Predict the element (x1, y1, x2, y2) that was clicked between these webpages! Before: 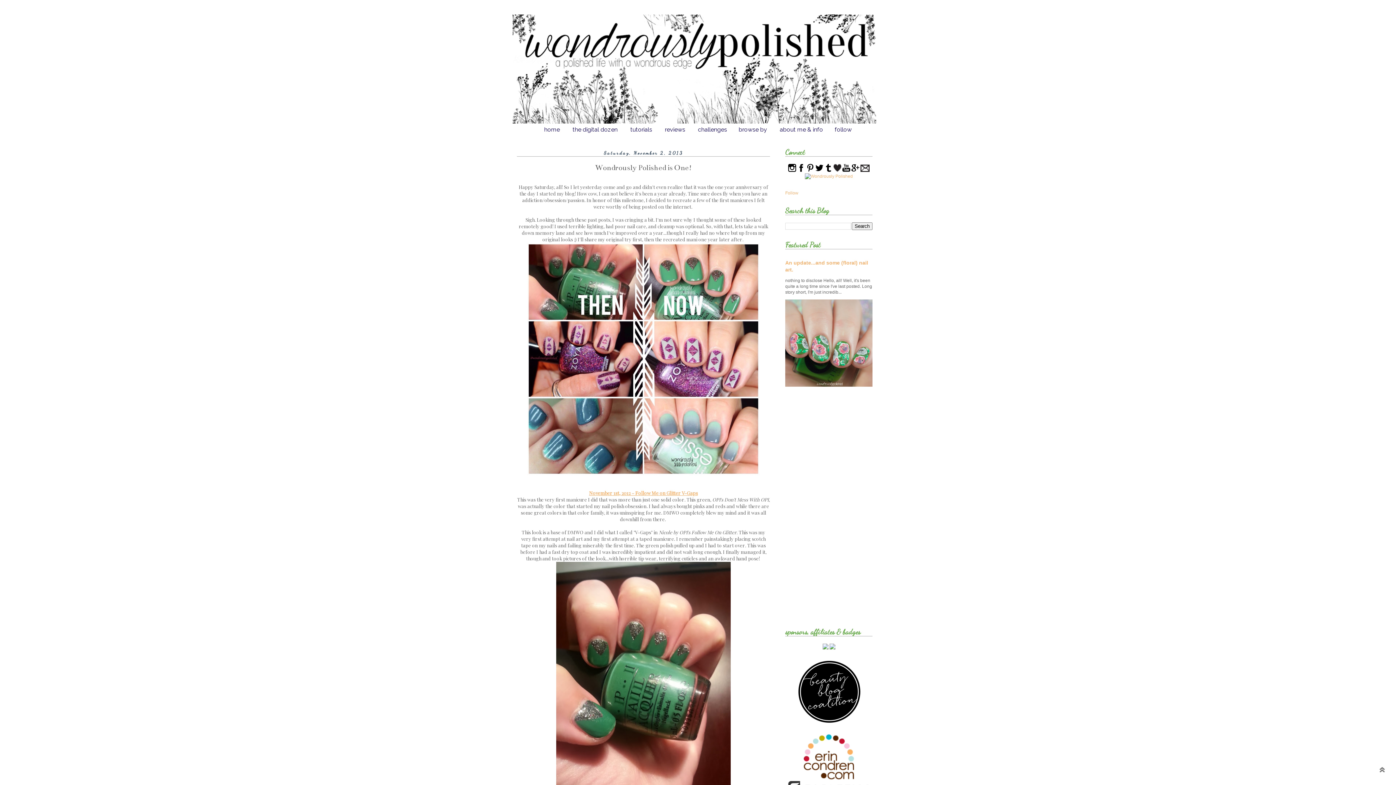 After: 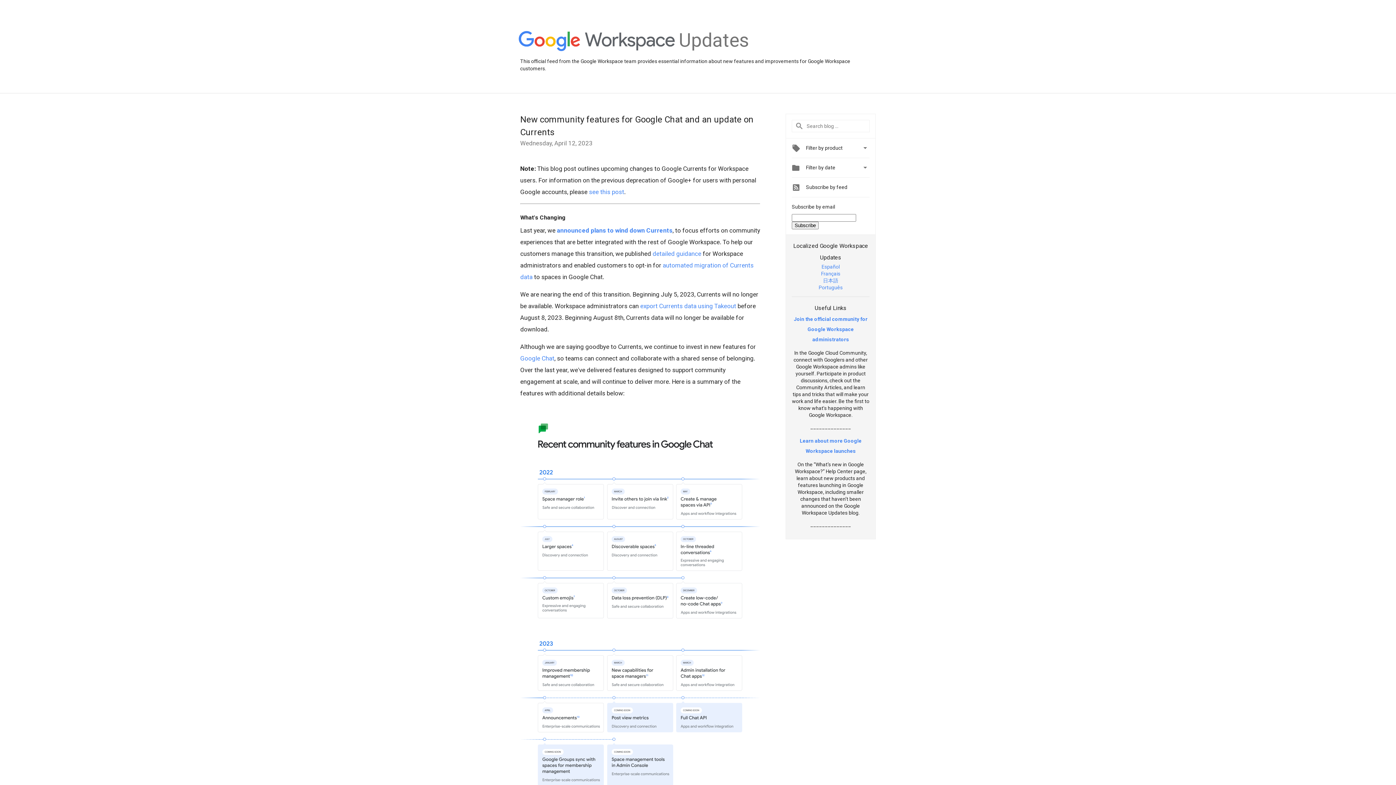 Action: bbox: (851, 168, 859, 173)